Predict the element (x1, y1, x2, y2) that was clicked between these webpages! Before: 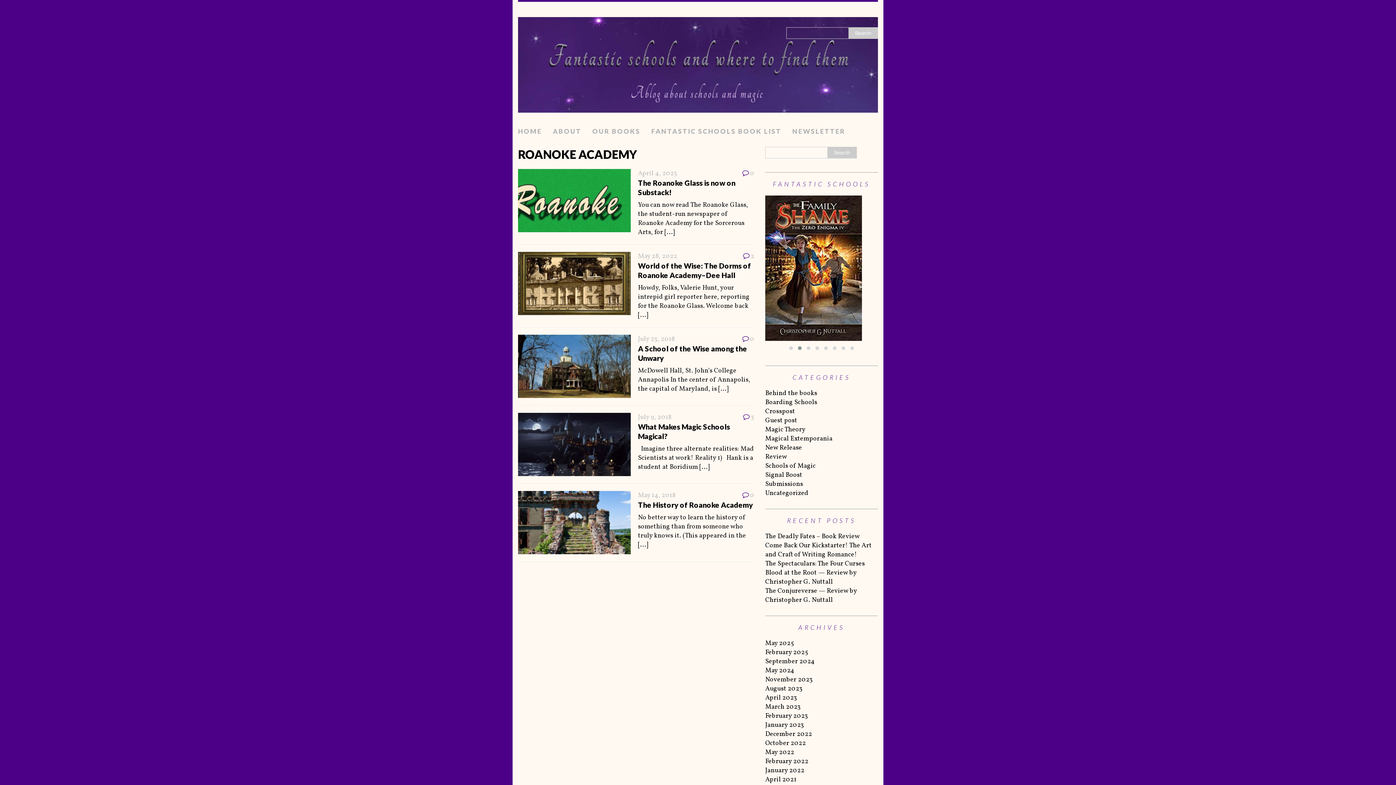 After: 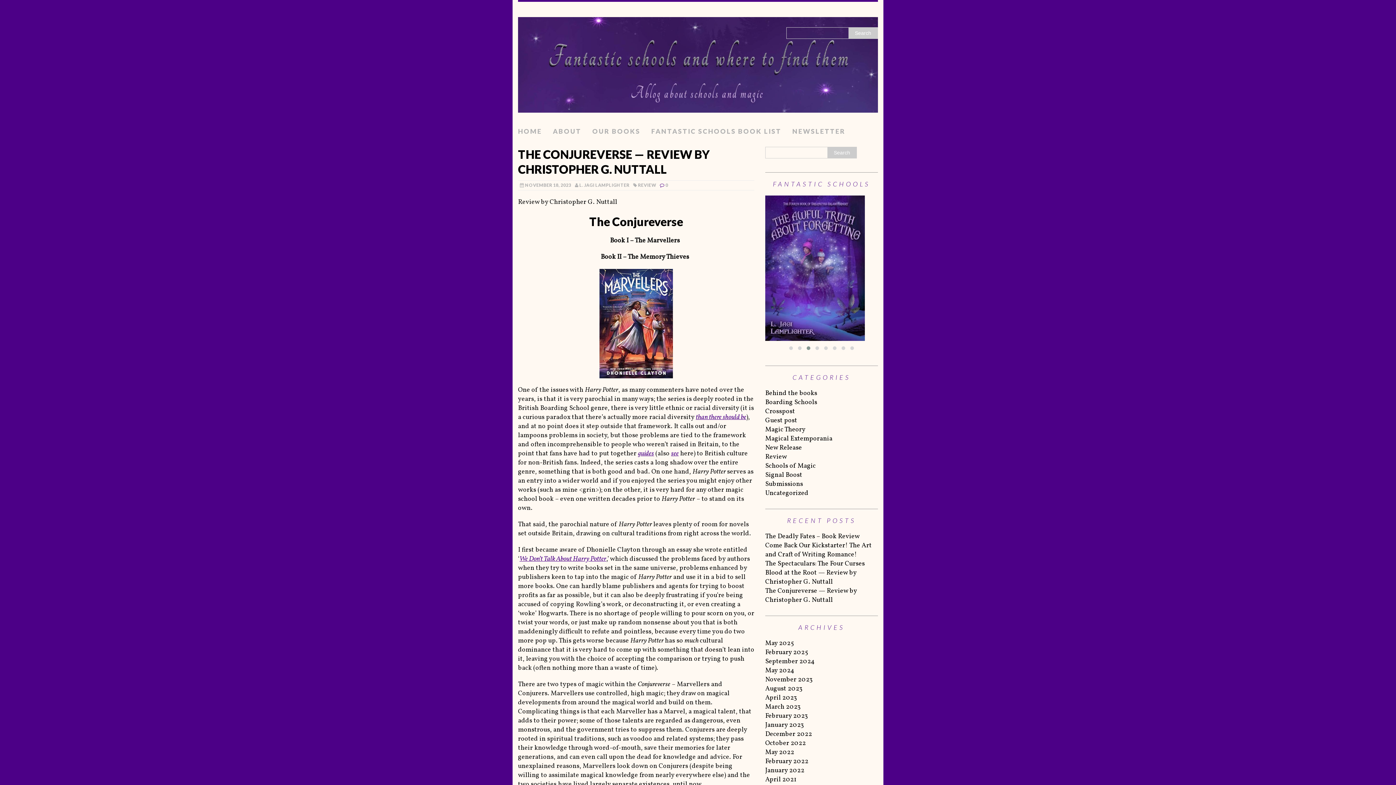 Action: label: The Conjureverse — Review by Christopher G. Nuttall bbox: (765, 587, 857, 605)